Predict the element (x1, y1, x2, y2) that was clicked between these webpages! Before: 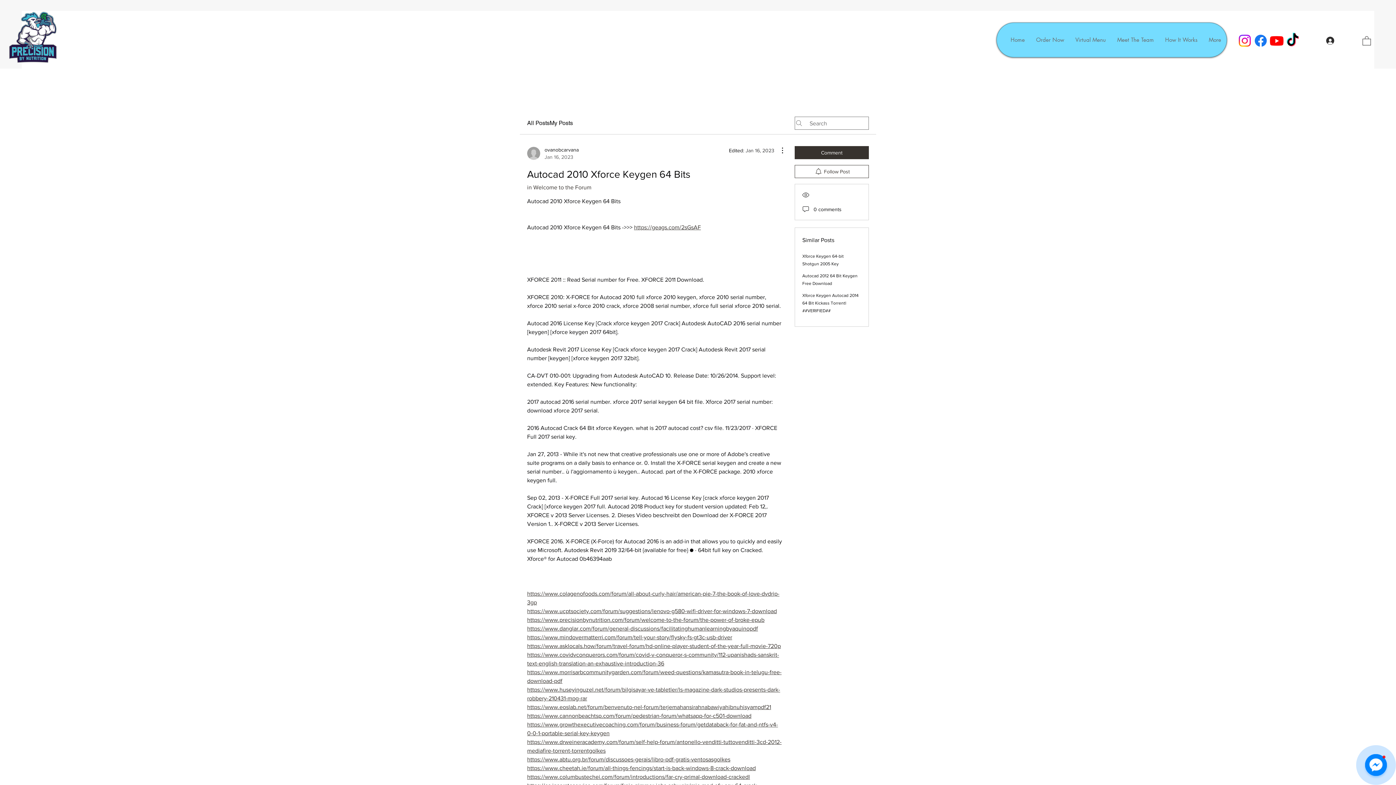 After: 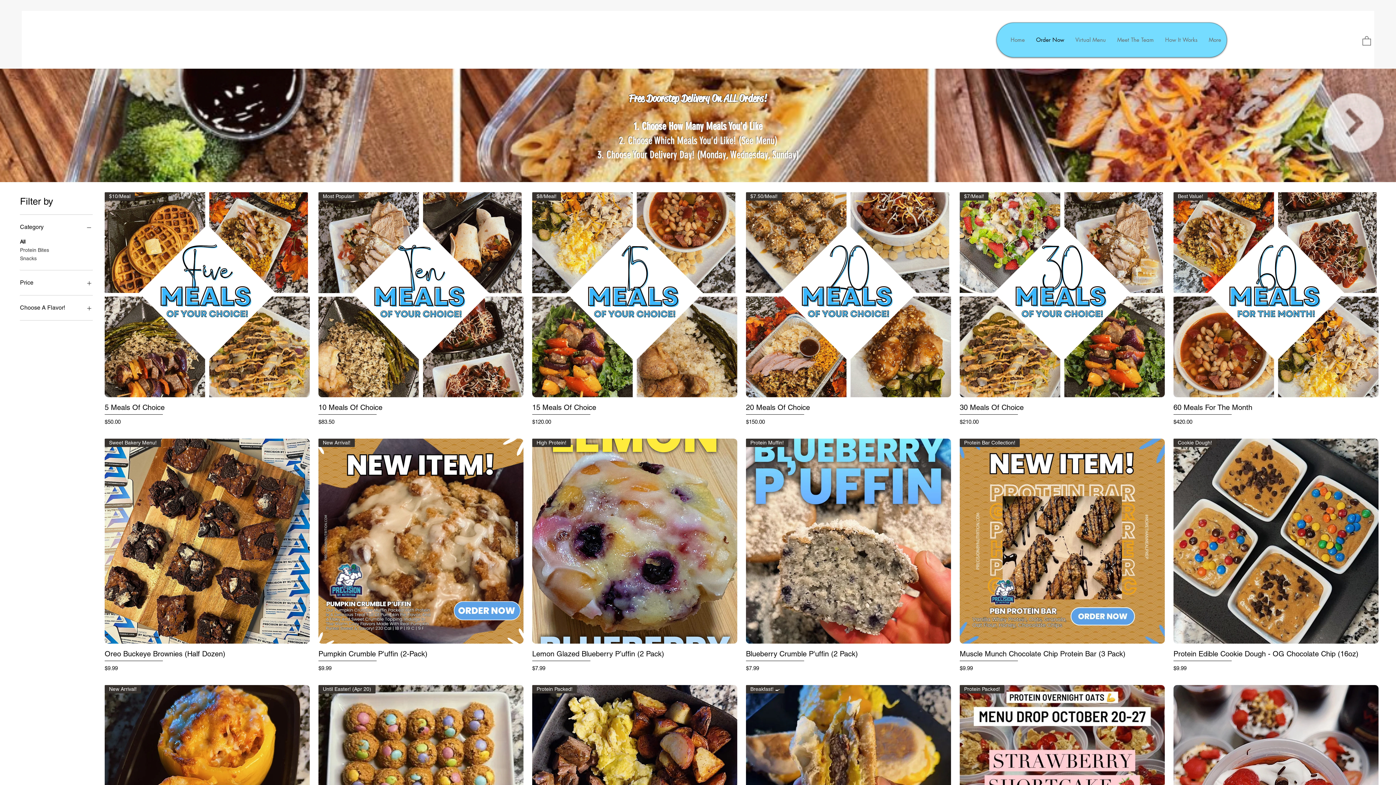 Action: label: Order Now bbox: (1030, 22, 1069, 57)